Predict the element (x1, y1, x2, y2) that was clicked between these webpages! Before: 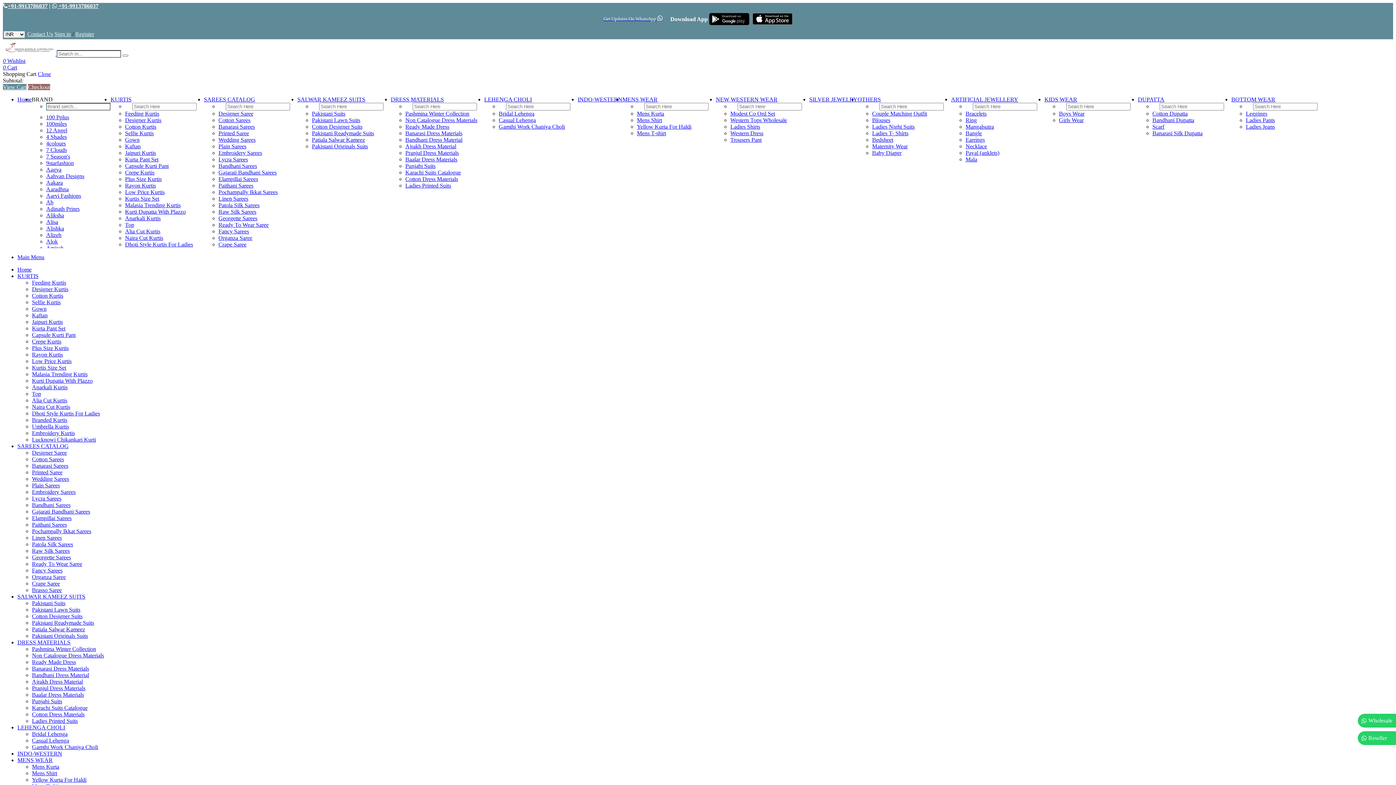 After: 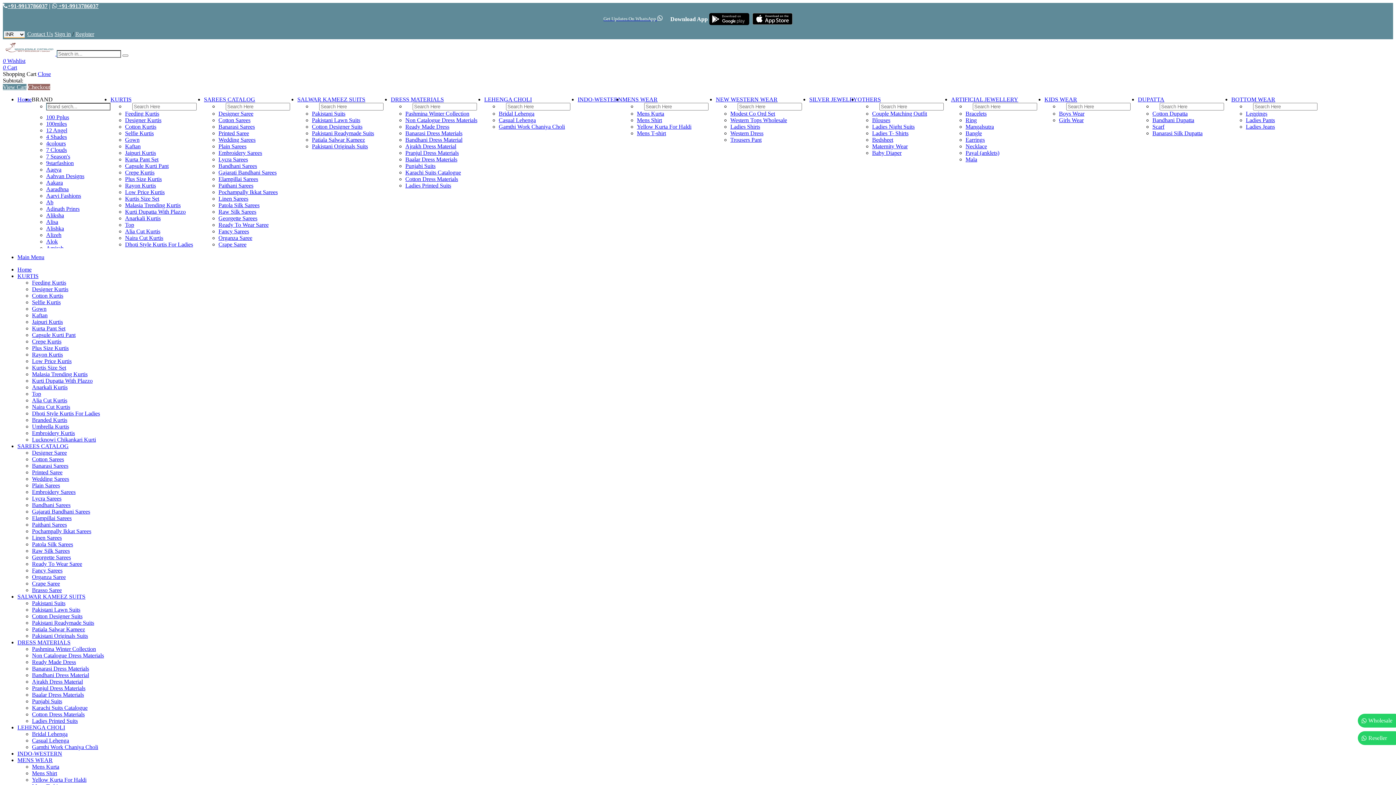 Action: bbox: (32, 777, 86, 783) label: Yellow Kurta For Haldi